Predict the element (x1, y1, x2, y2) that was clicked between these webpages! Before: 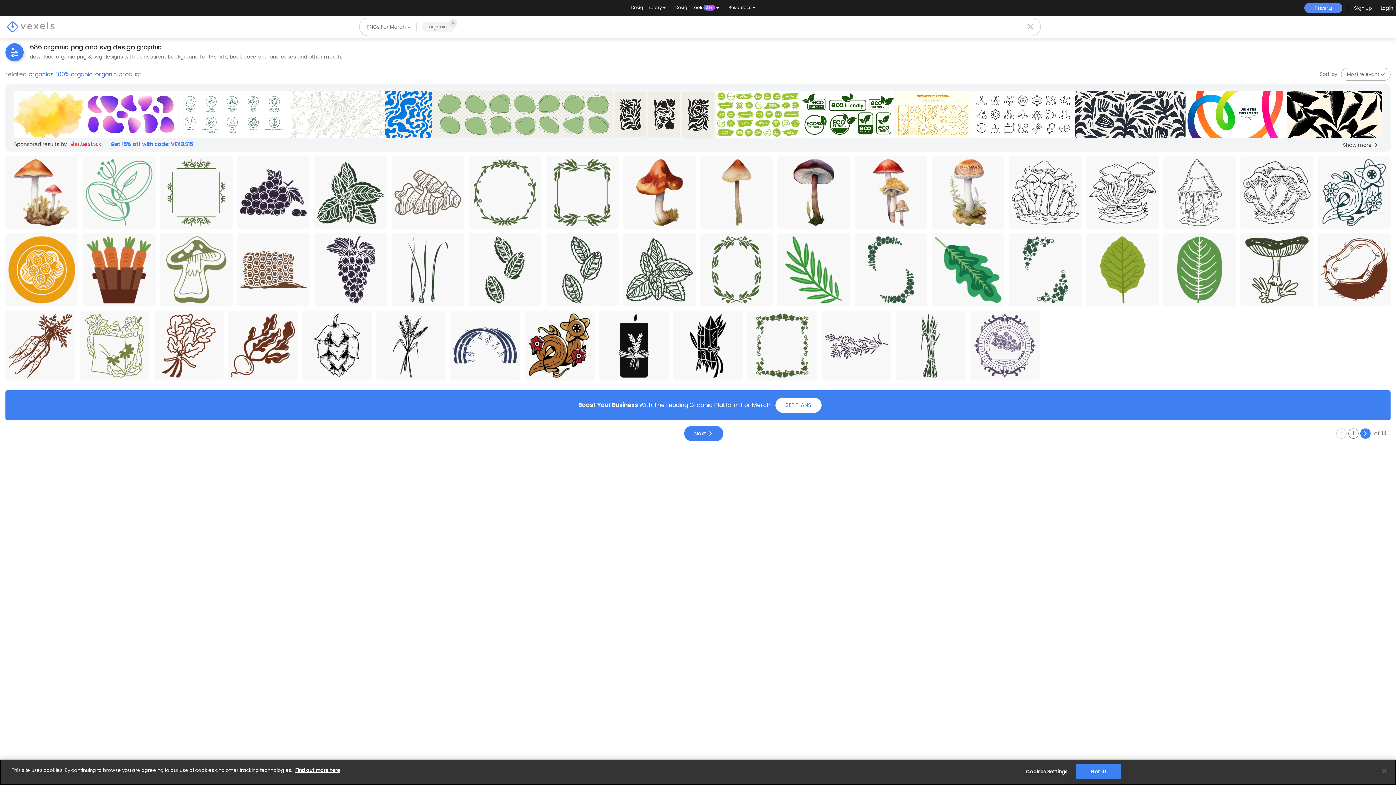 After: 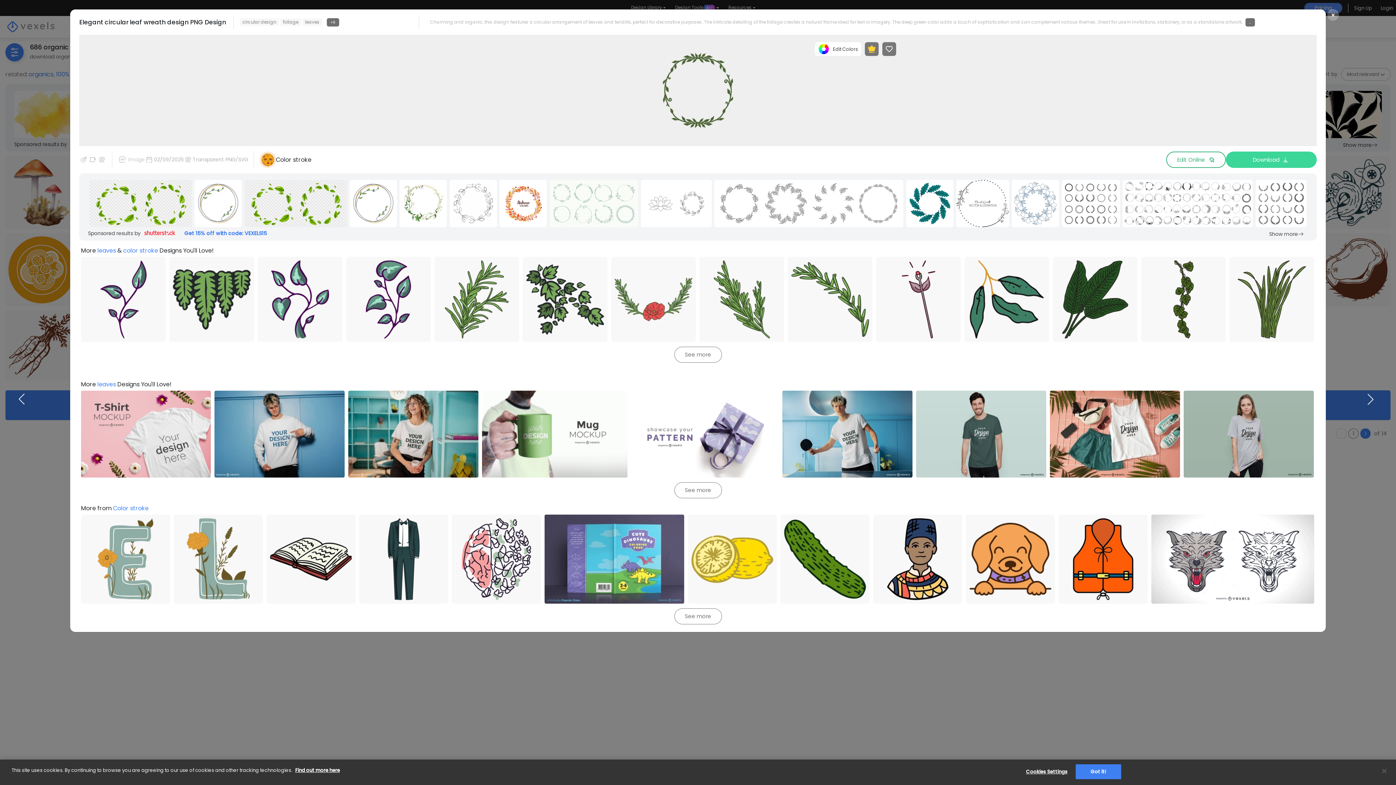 Action: bbox: (468, 156, 541, 229) label: Premium
Elegant circular leaf wreath design PNG Design
Save